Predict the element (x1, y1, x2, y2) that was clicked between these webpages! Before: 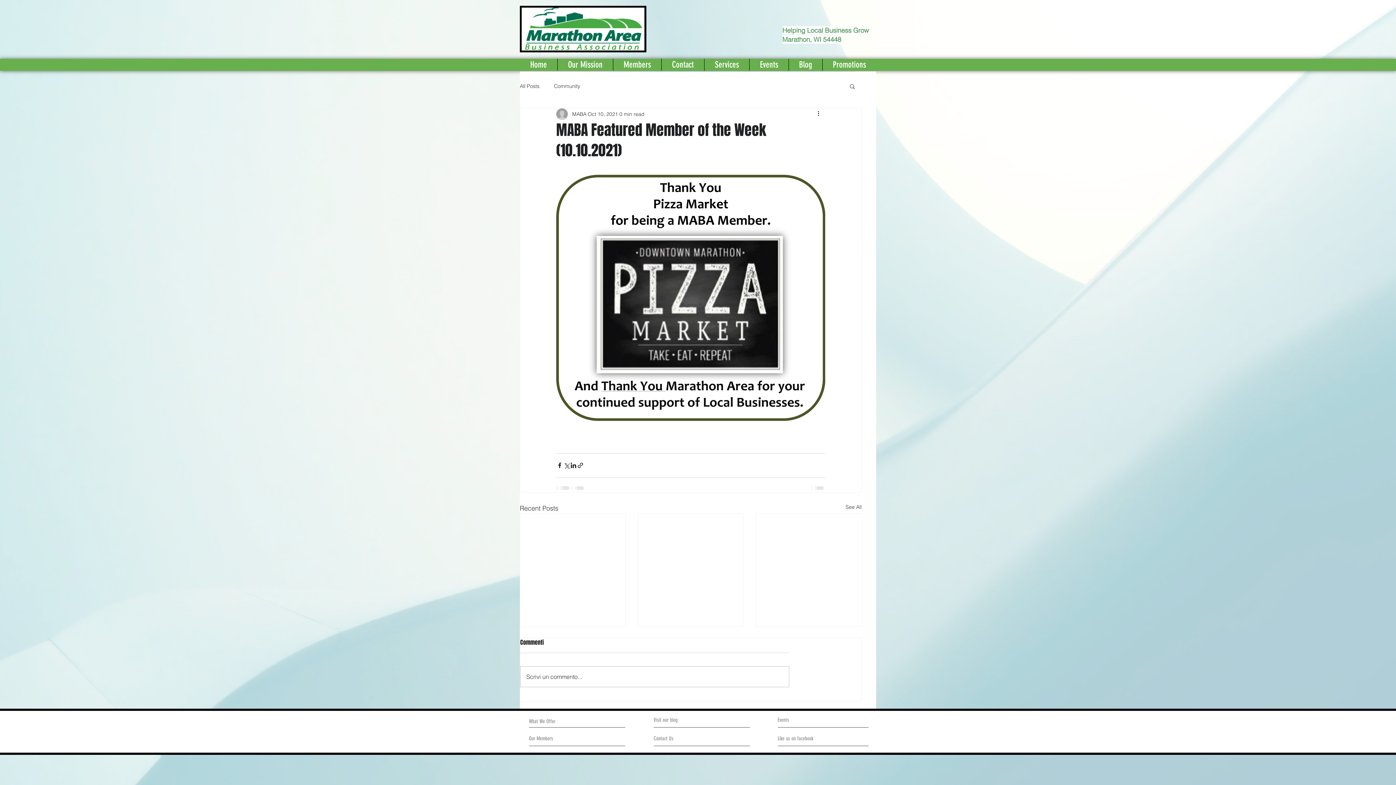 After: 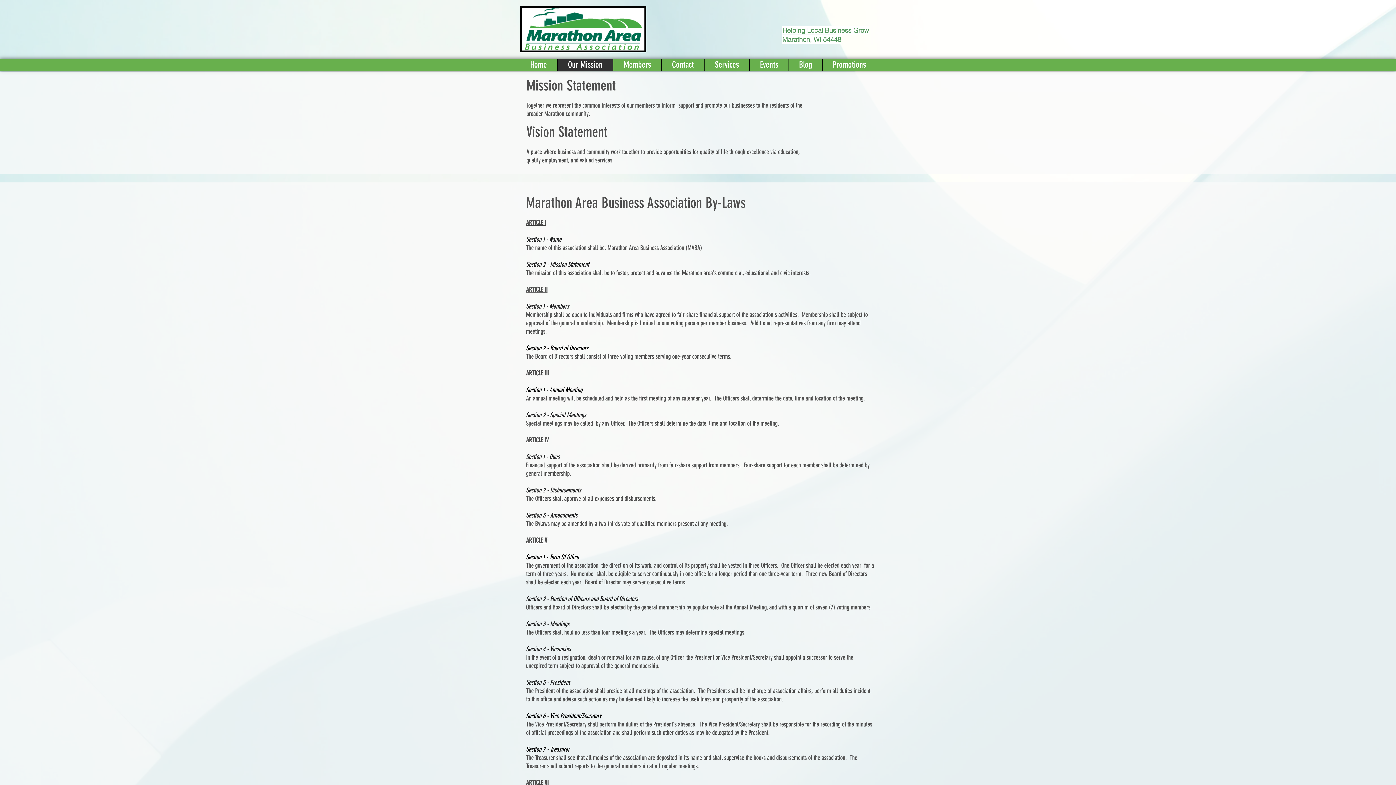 Action: bbox: (557, 58, 613, 70) label: Our Mission